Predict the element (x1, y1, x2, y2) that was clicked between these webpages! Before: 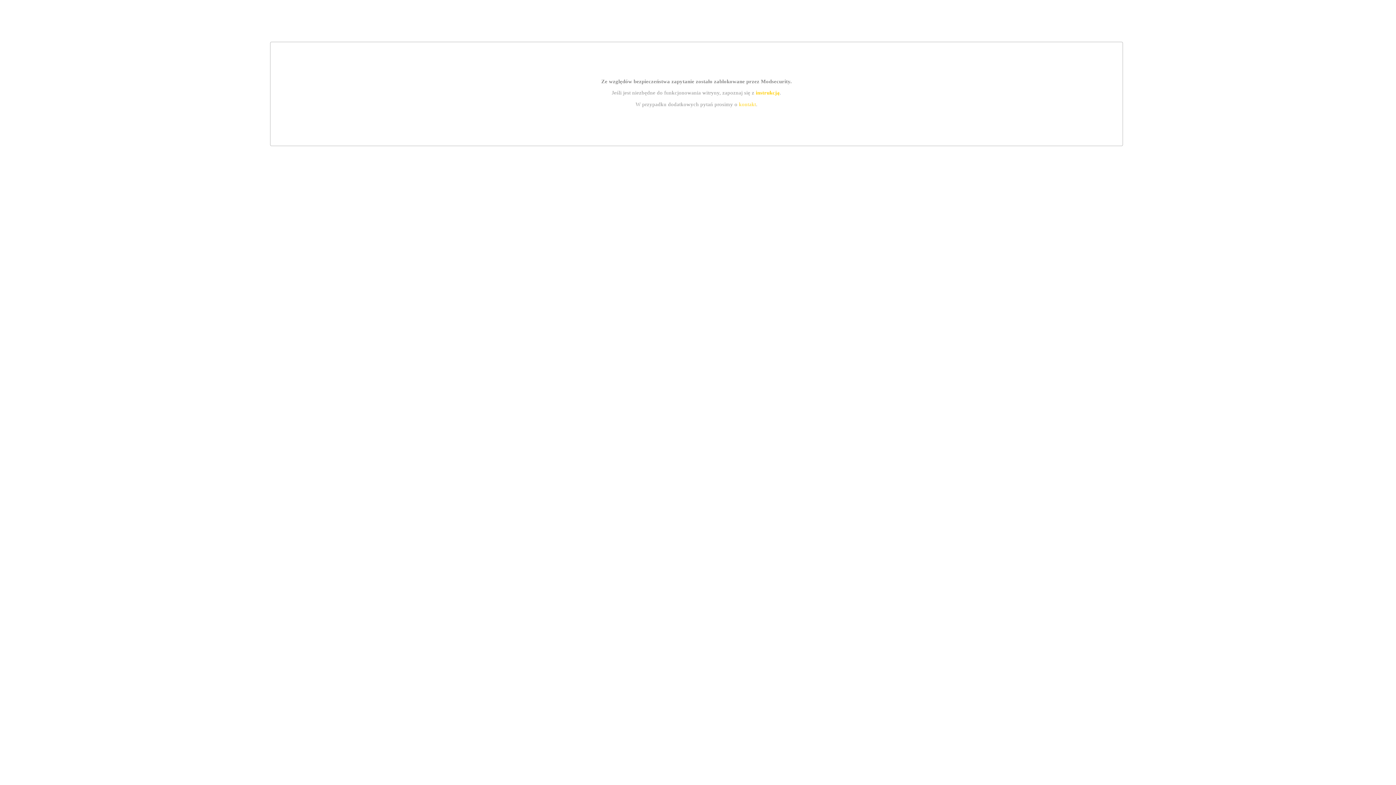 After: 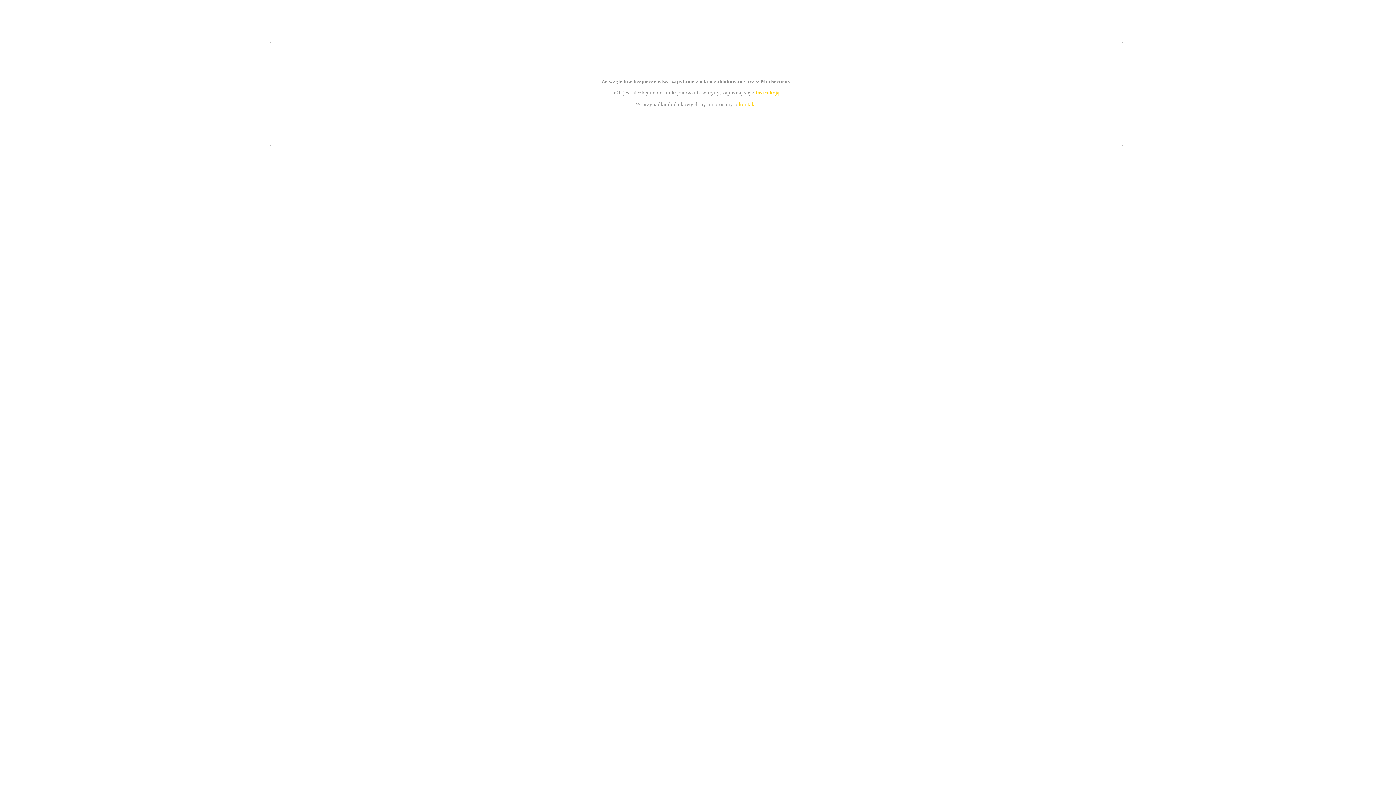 Action: bbox: (755, 89, 779, 95) label: instrukcją